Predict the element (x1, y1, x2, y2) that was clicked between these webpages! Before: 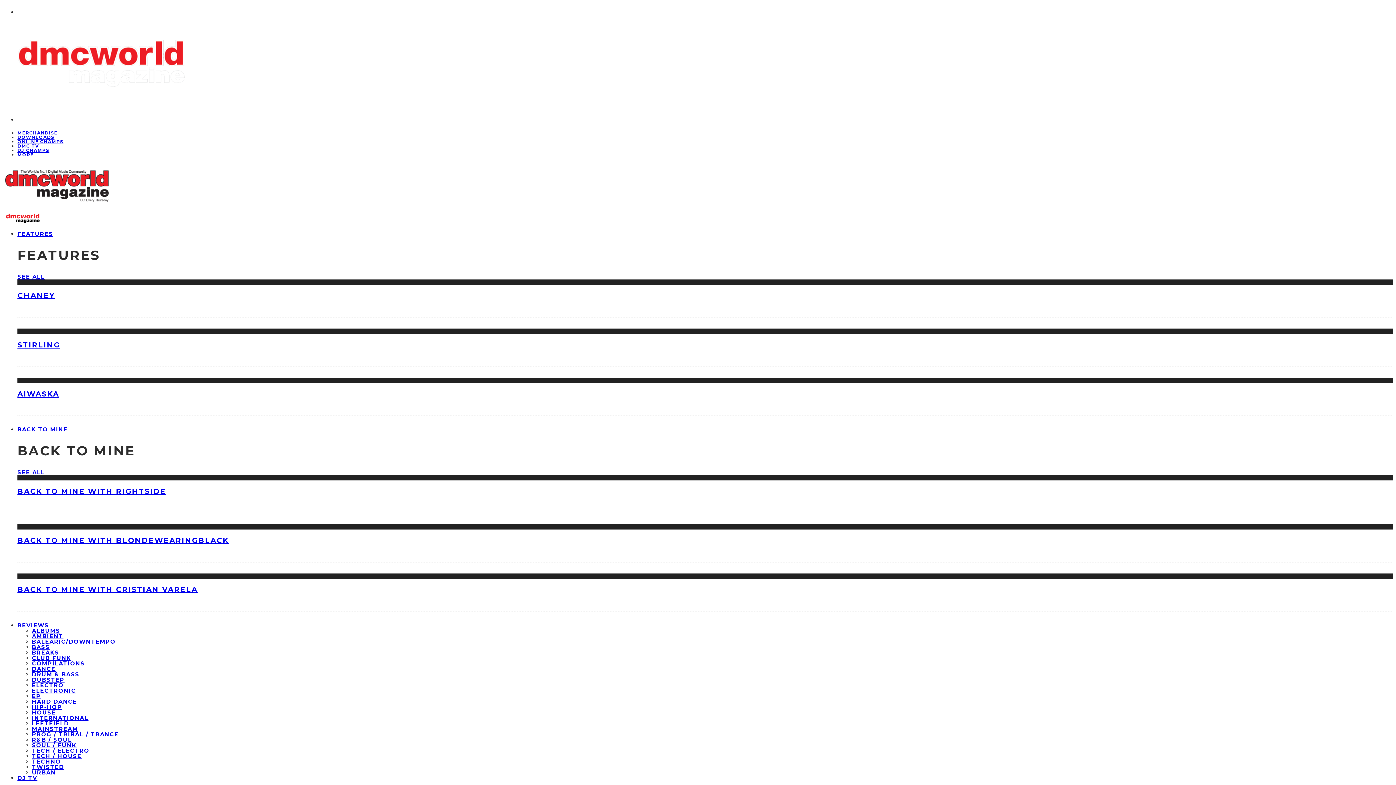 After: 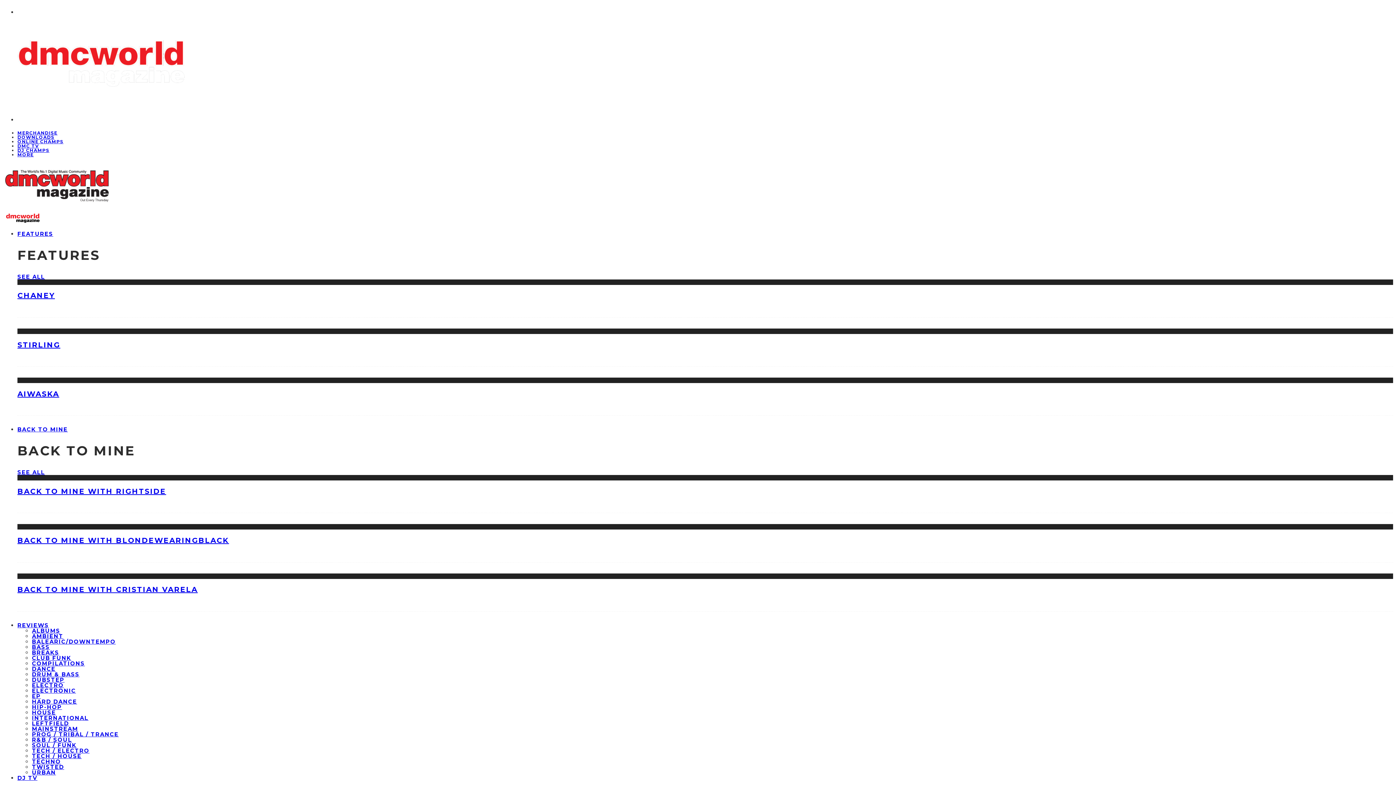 Action: label: CLUB FUNK bbox: (32, 654, 71, 661)